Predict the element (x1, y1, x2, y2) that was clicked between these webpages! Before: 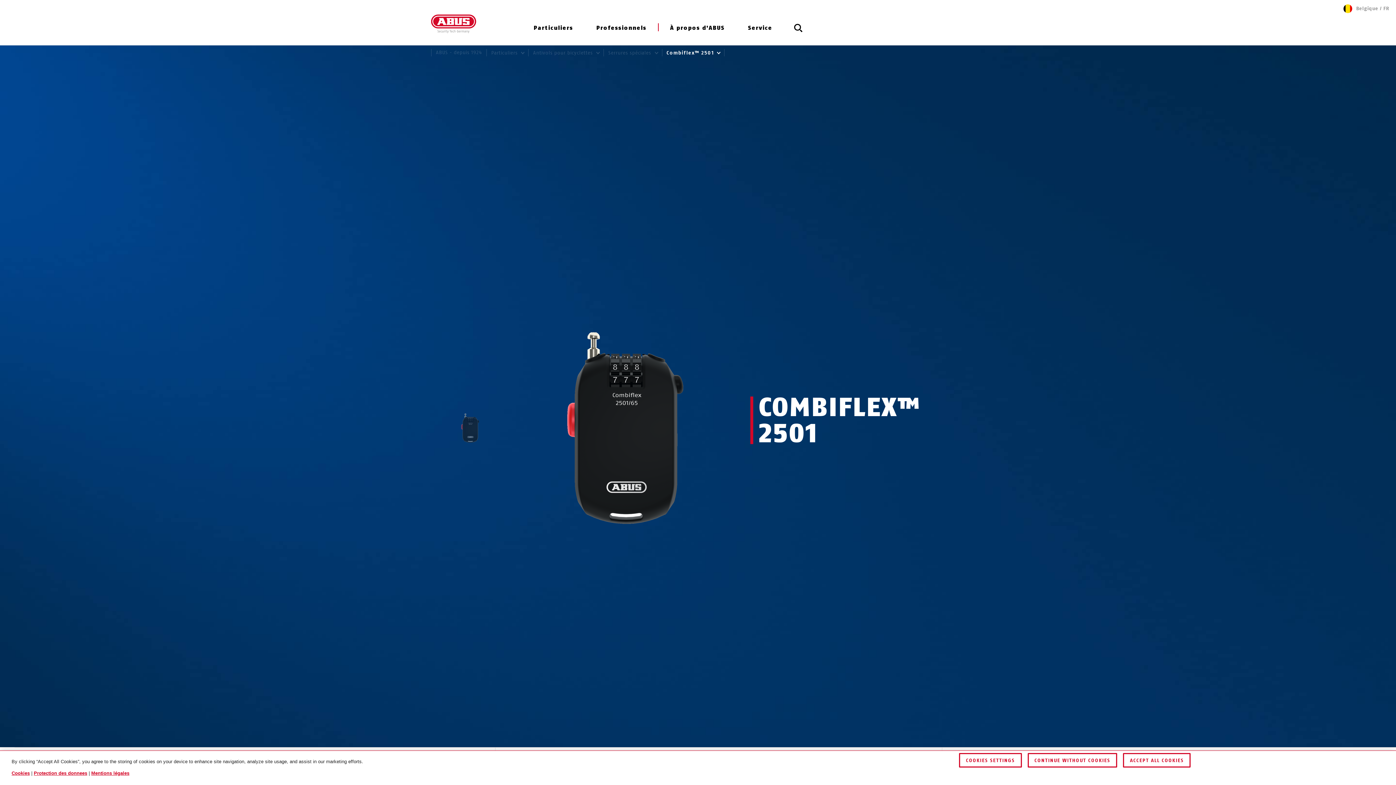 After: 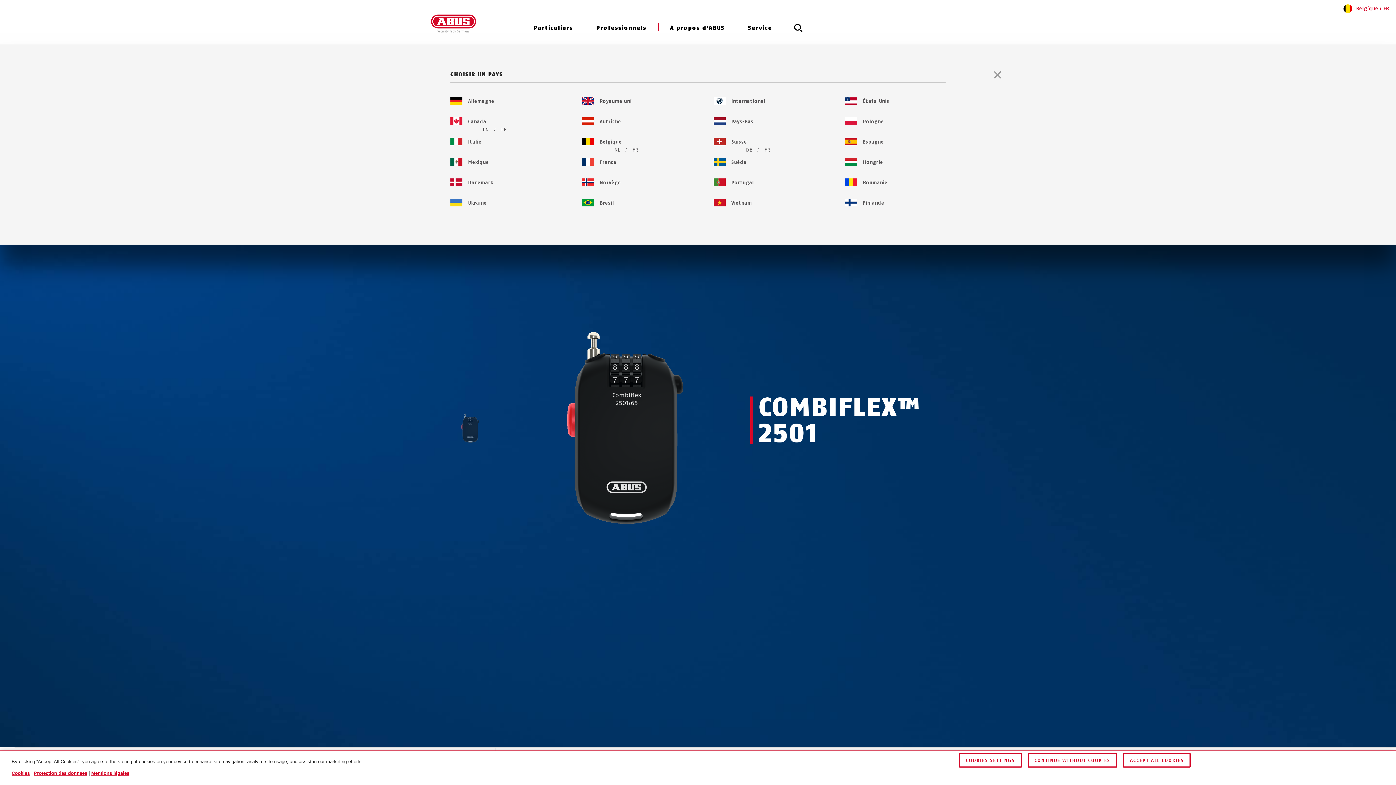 Action: bbox: (1344, 0, 1389, 17) label: Sprachauswahl öffnen